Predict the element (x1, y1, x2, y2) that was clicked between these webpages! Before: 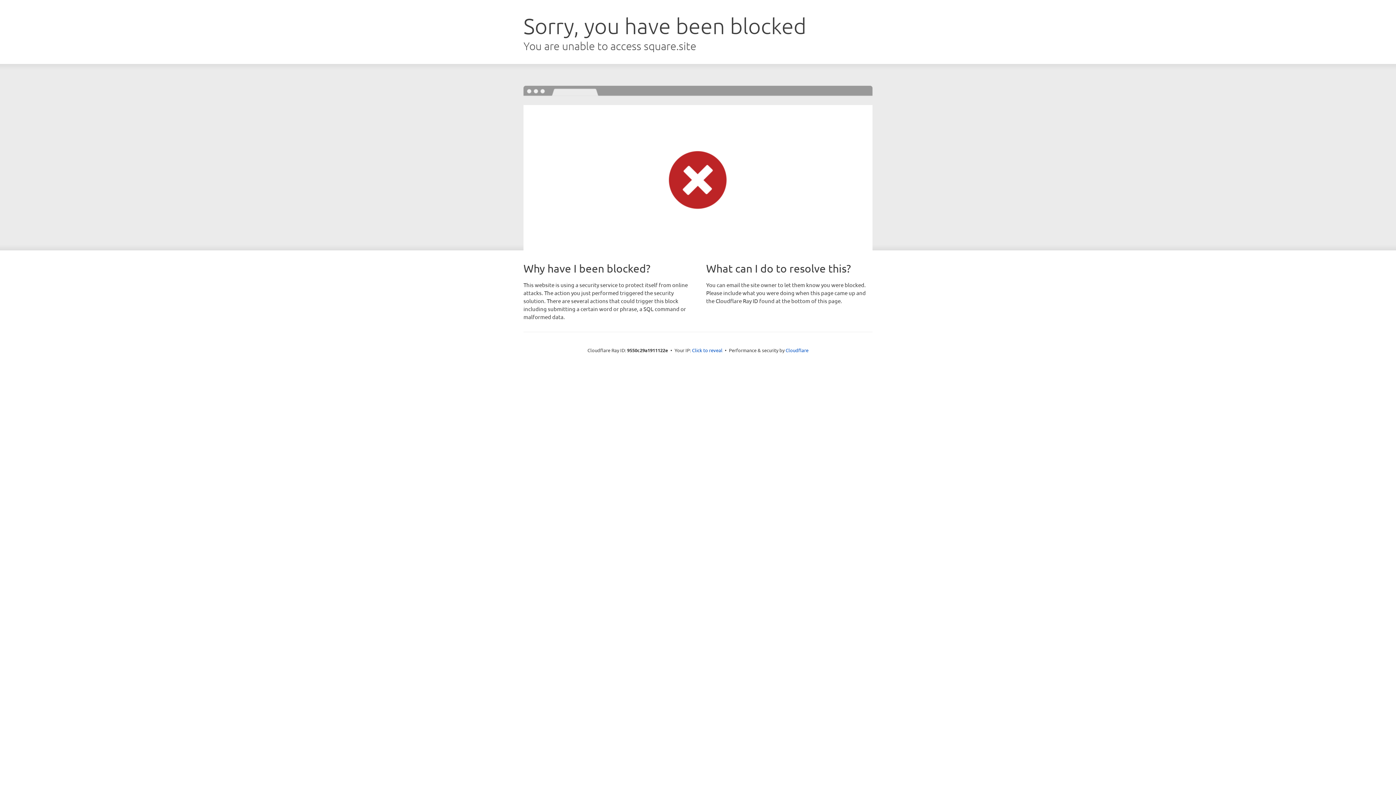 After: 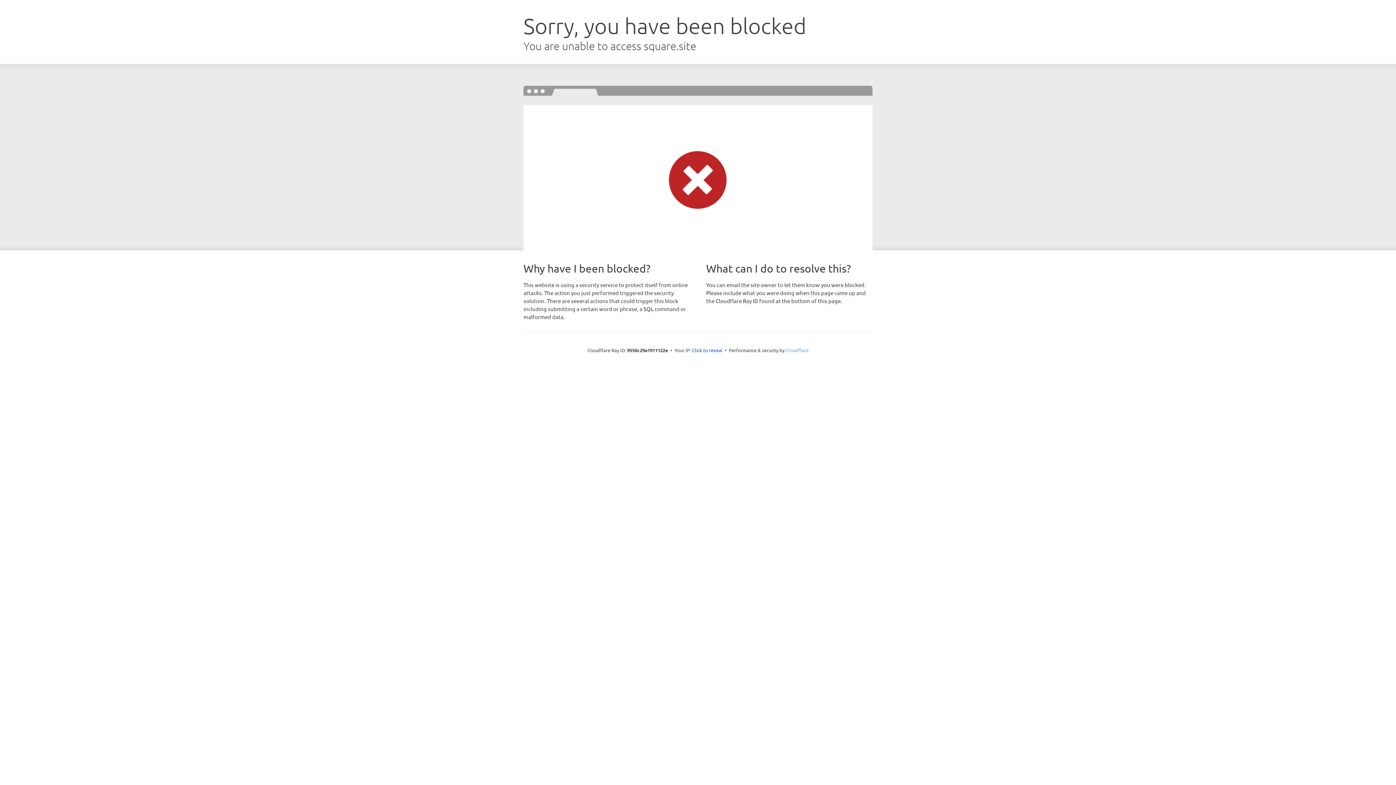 Action: bbox: (785, 347, 808, 353) label: Cloudflare